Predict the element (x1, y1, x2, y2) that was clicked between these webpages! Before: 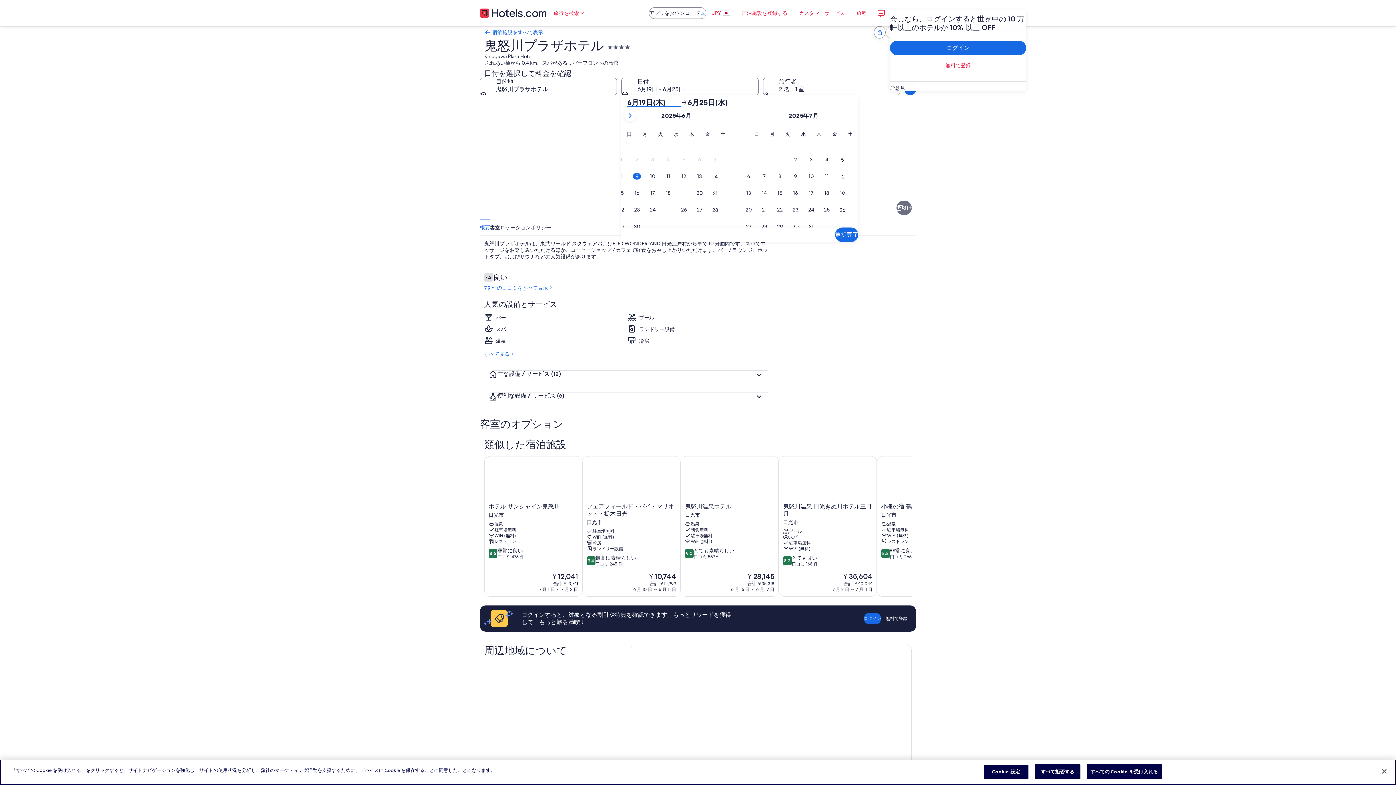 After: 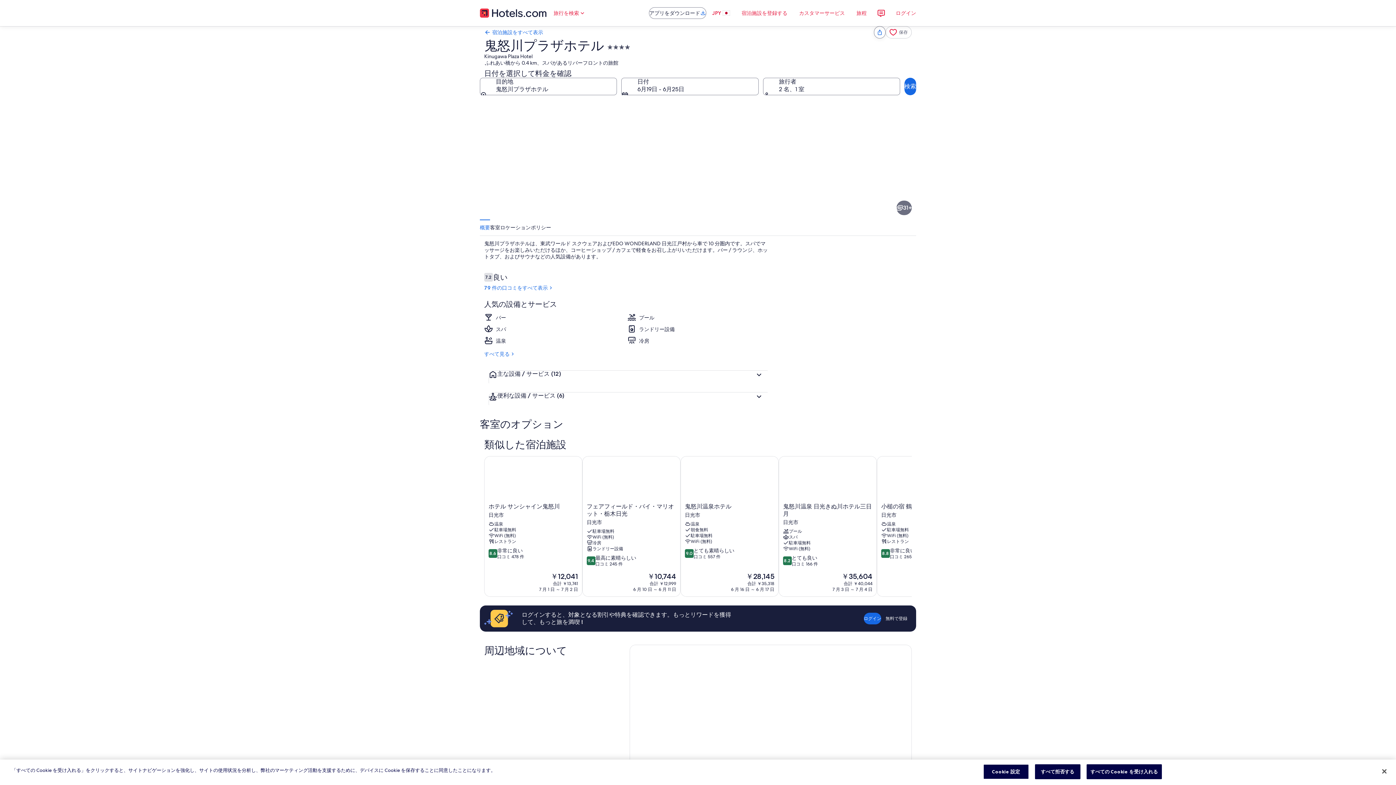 Action: label: 温泉 / 鉱泉 bbox: (807, 157, 916, 218)